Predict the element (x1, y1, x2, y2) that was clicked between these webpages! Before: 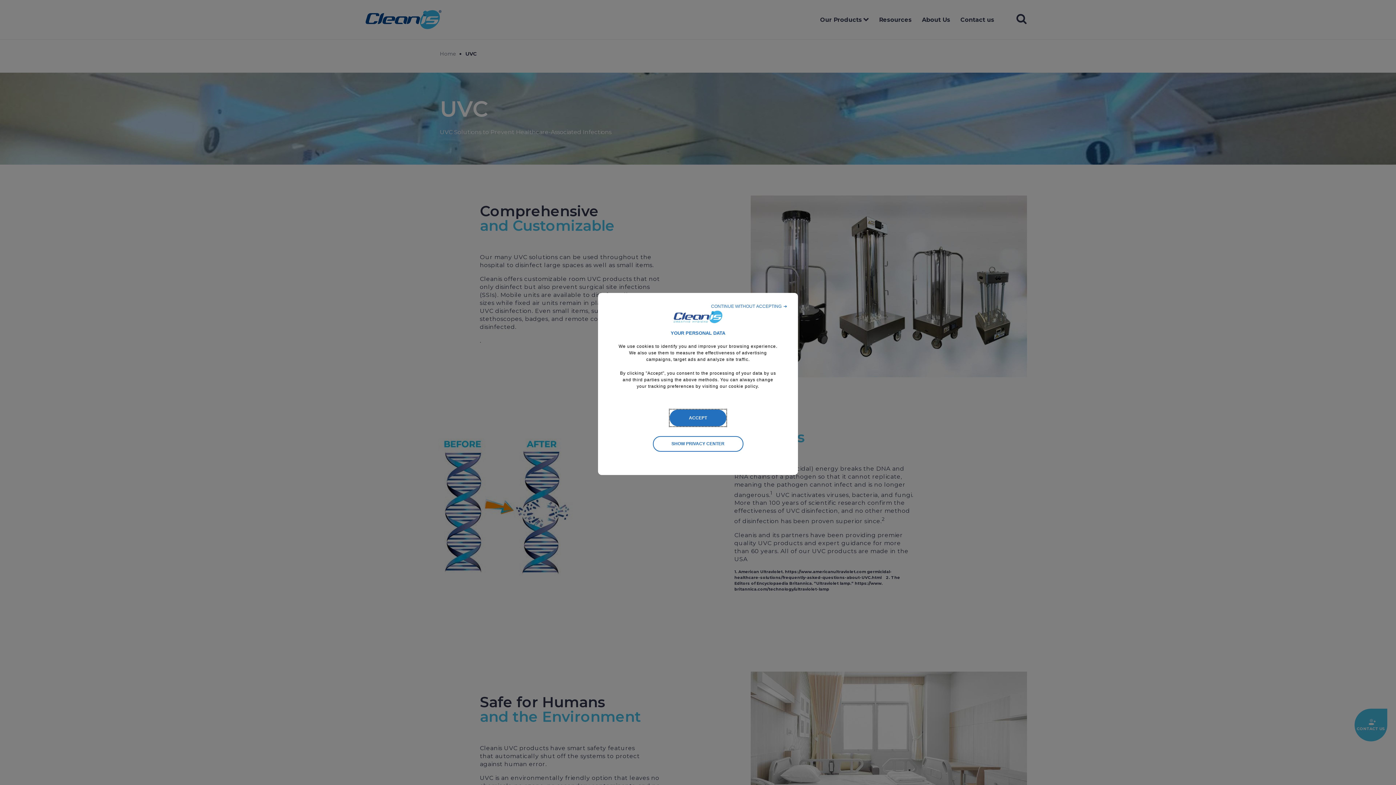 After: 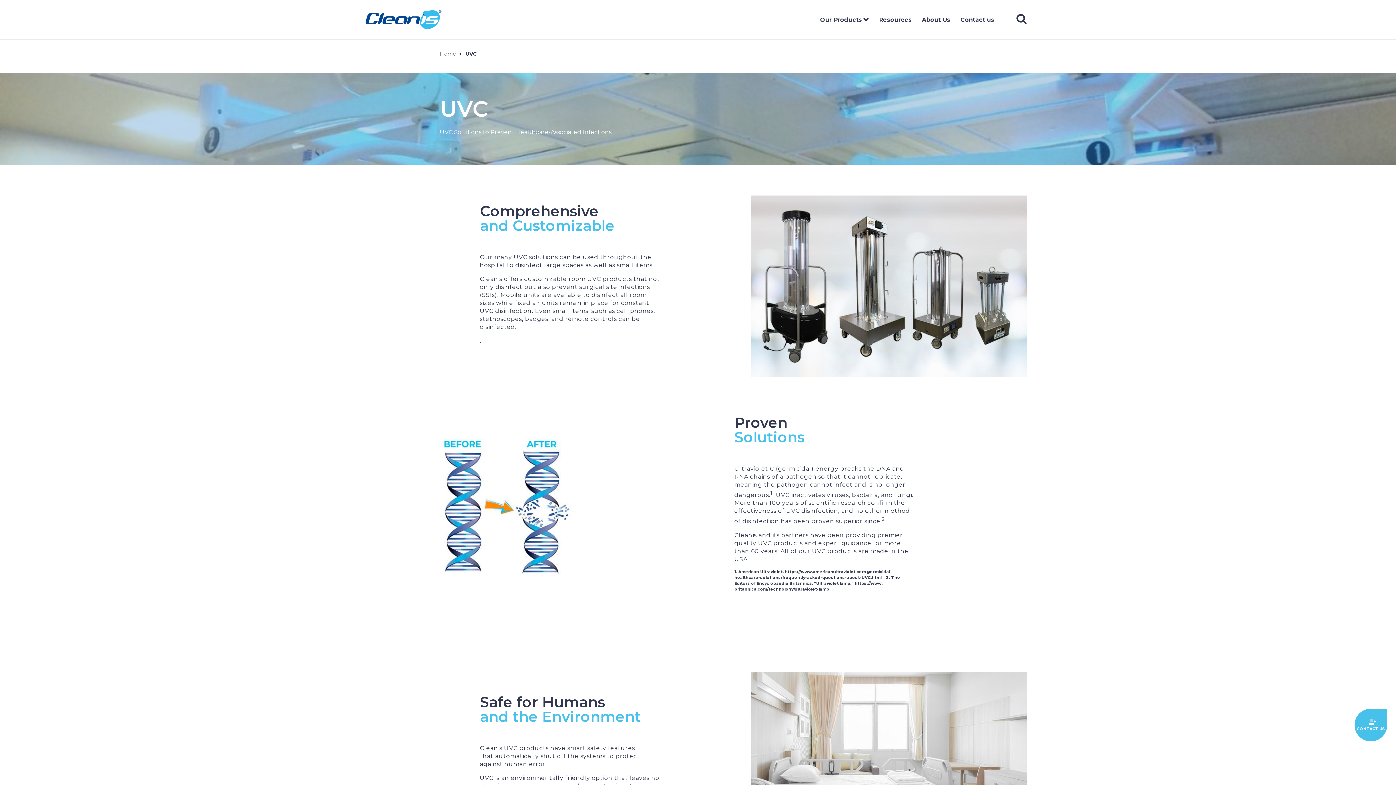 Action: label: Accept proposed privacy settings bbox: (669, 409, 726, 426)